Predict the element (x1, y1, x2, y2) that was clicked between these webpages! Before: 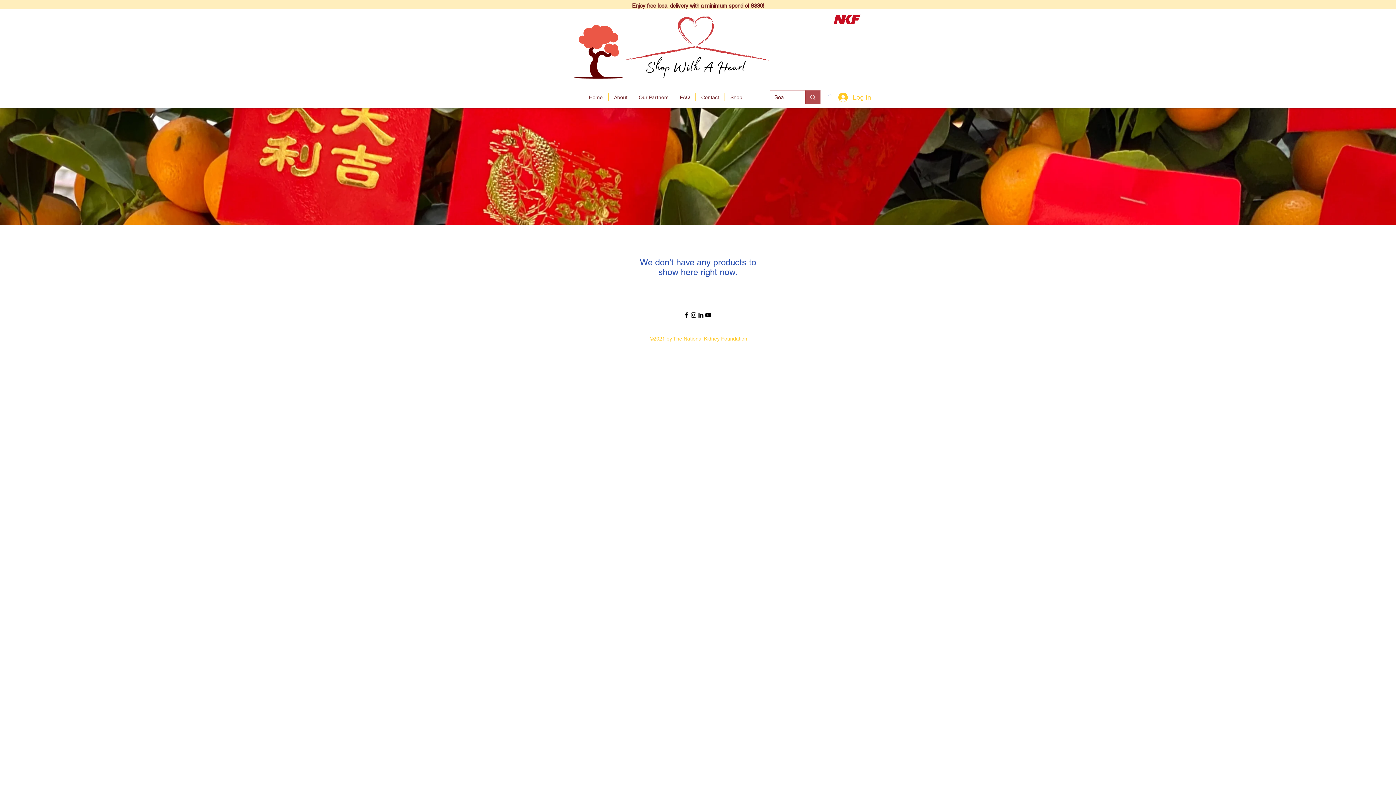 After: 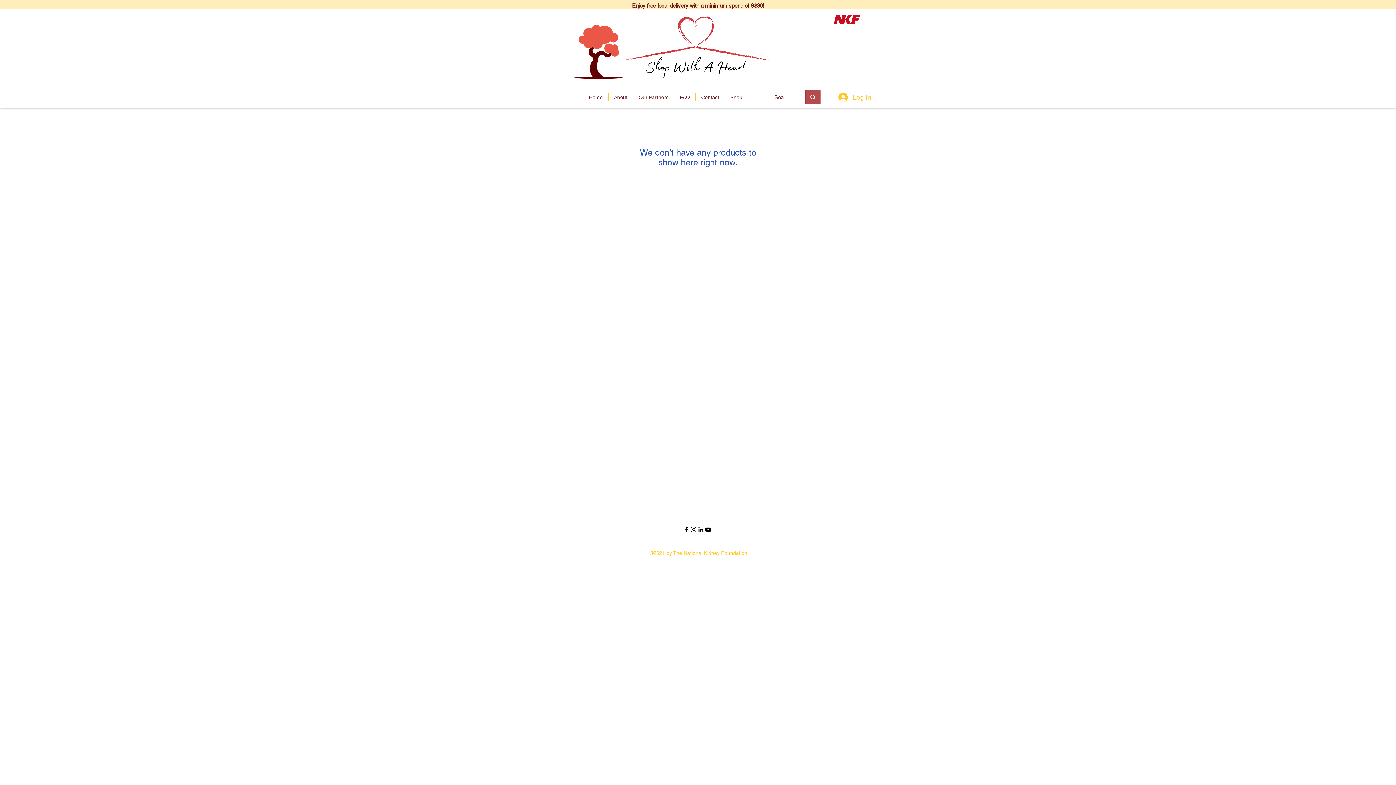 Action: label: Shop bbox: (725, 93, 748, 101)